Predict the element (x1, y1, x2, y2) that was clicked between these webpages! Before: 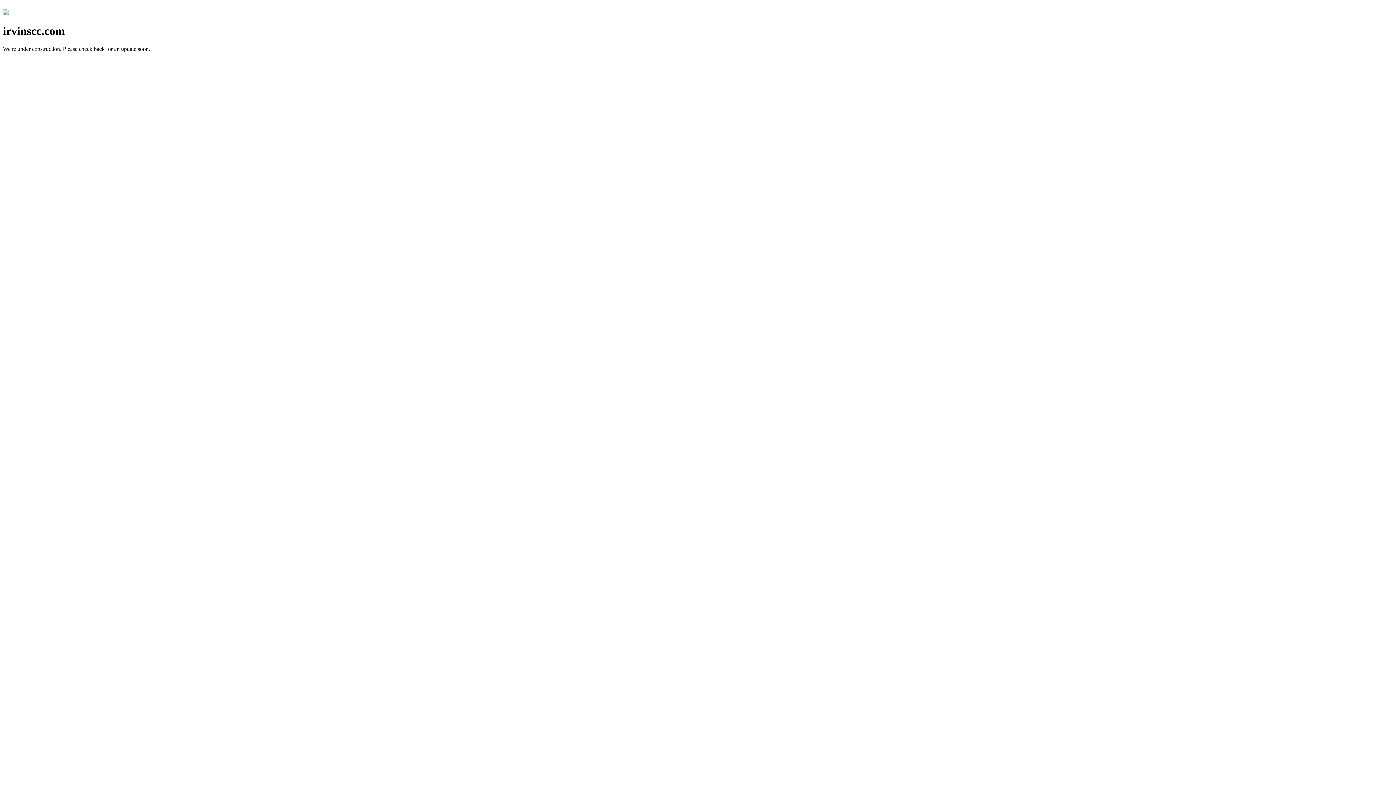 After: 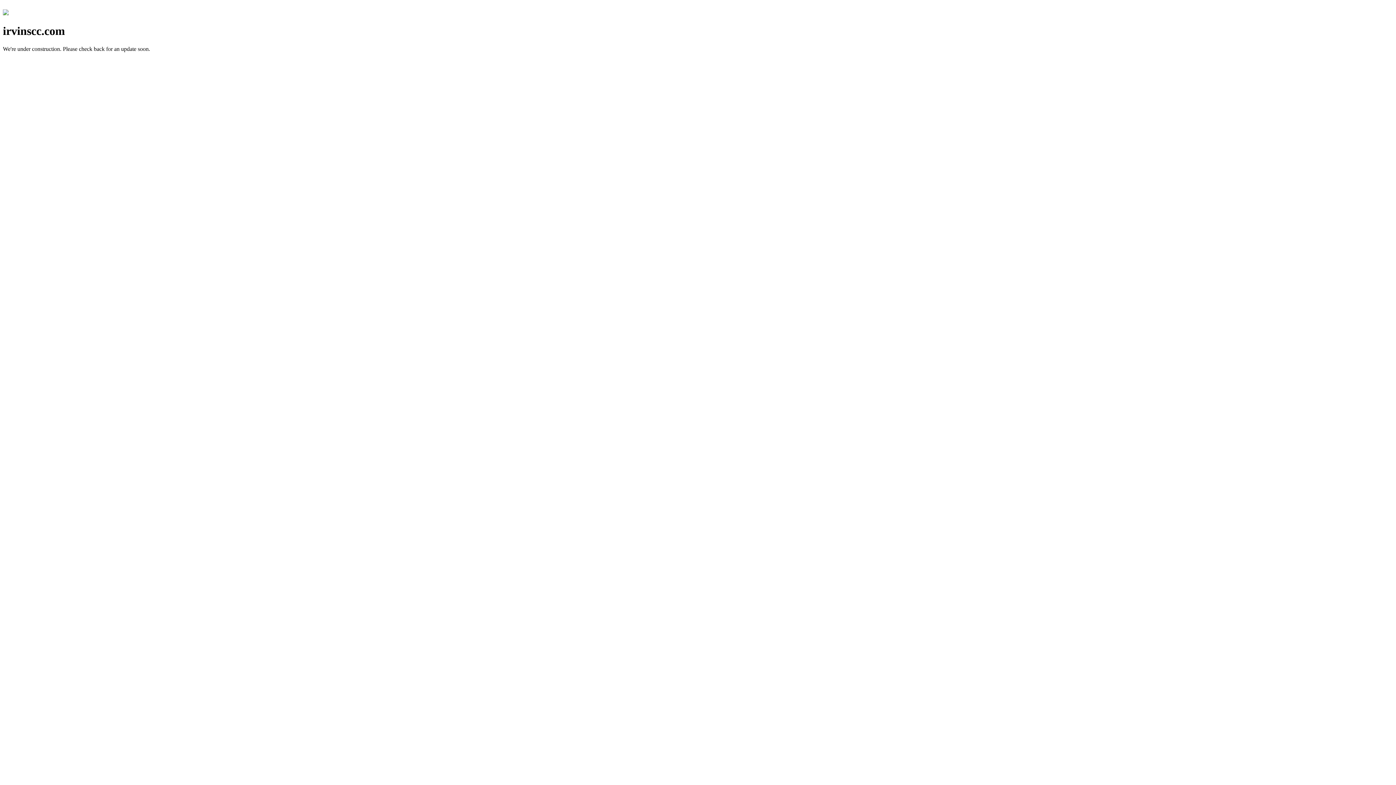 Action: bbox: (2, 10, 8, 16)